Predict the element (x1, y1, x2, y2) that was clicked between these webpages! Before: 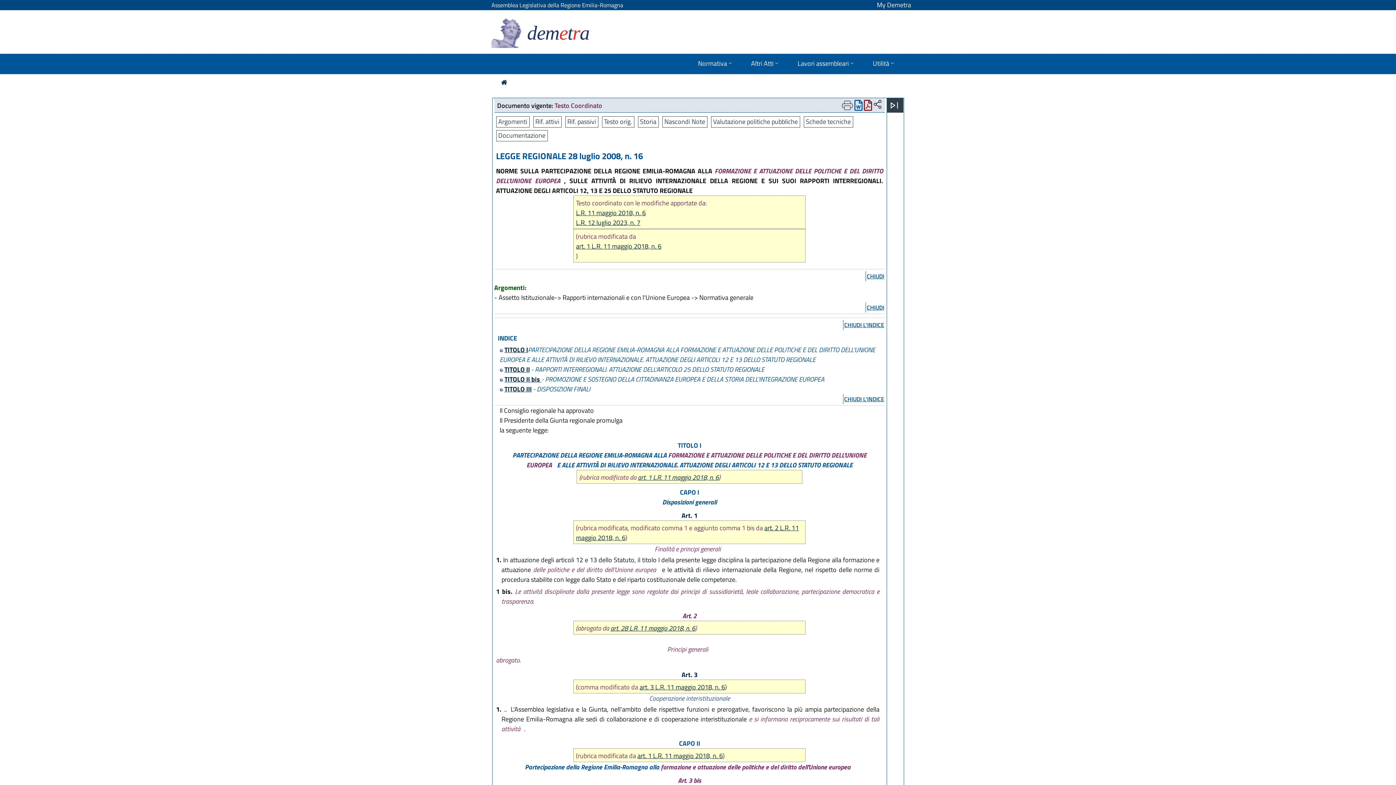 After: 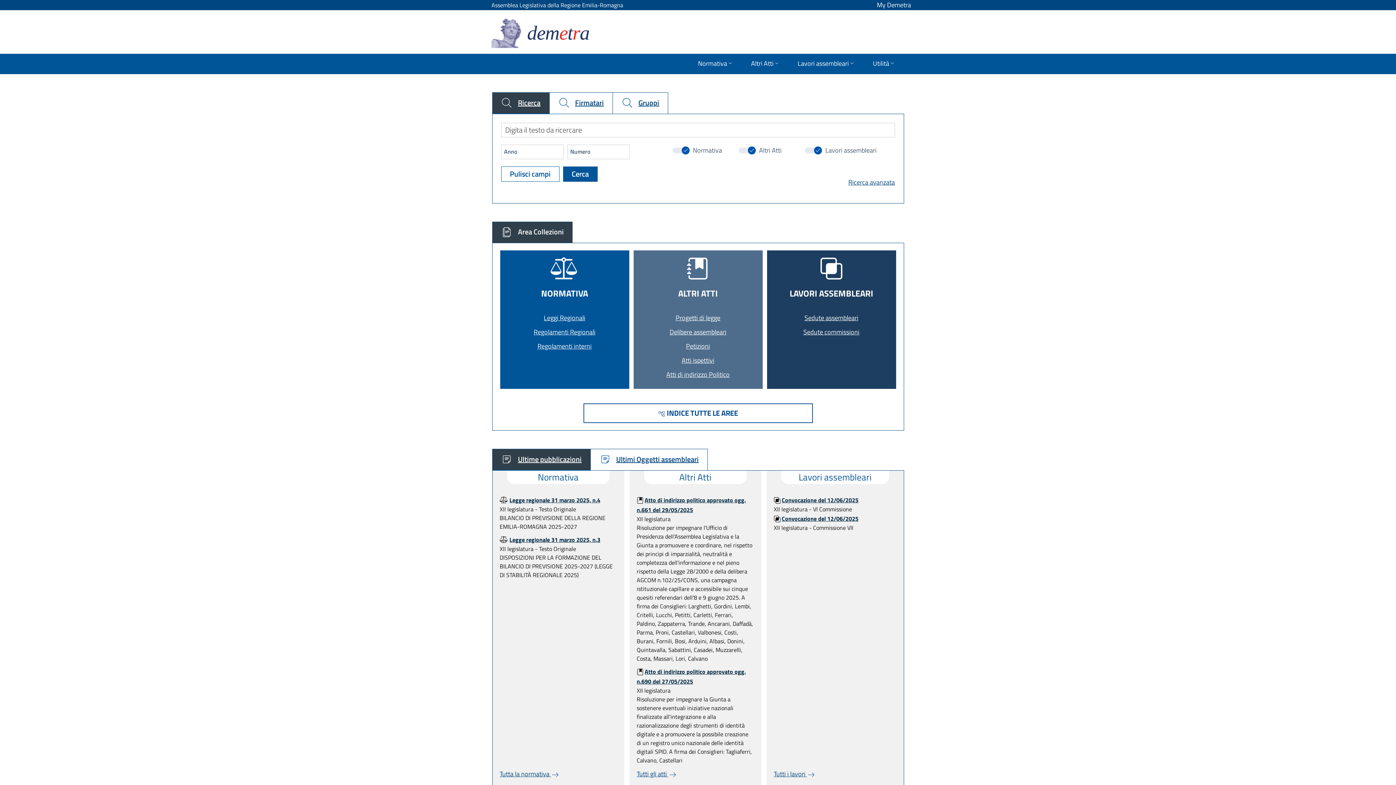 Action: bbox: (491, 18, 598, 48) label: demetra